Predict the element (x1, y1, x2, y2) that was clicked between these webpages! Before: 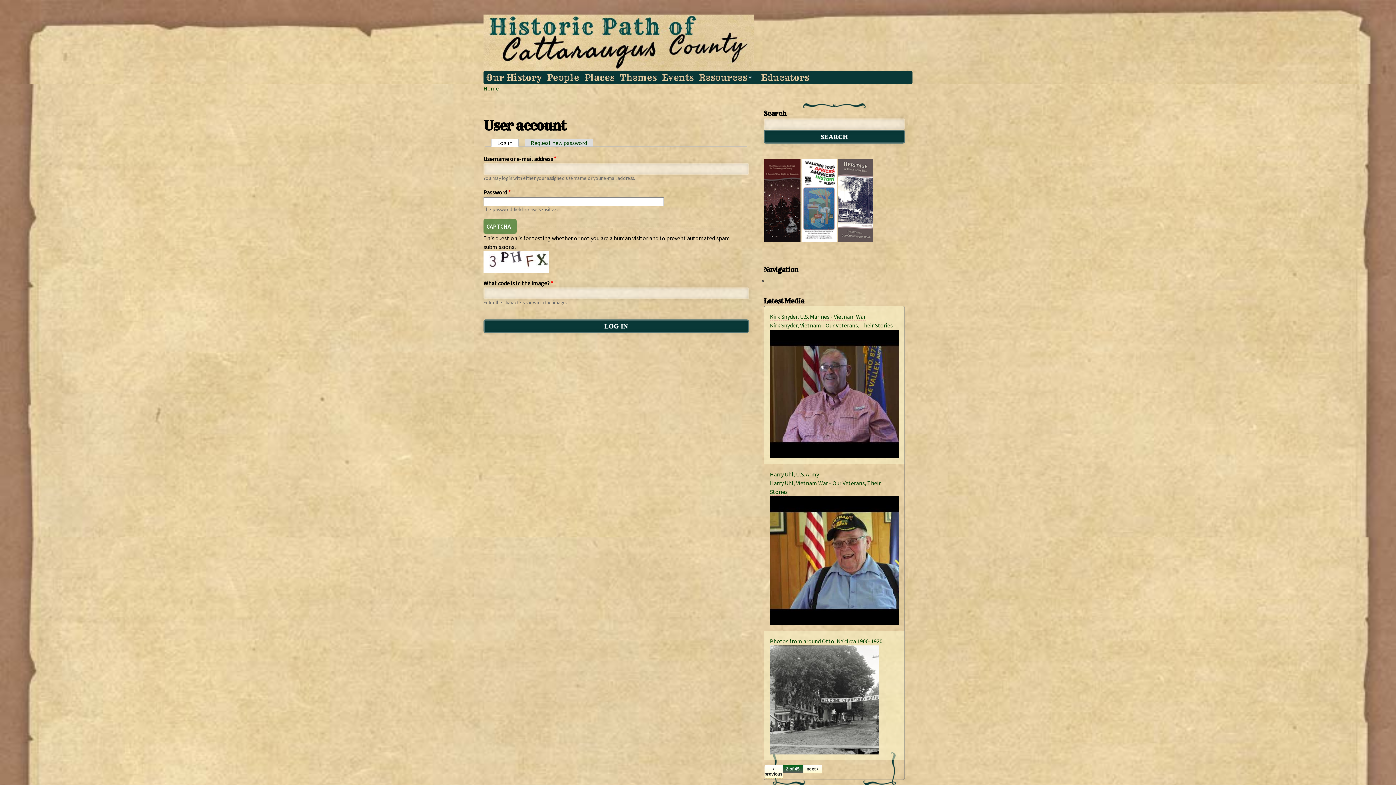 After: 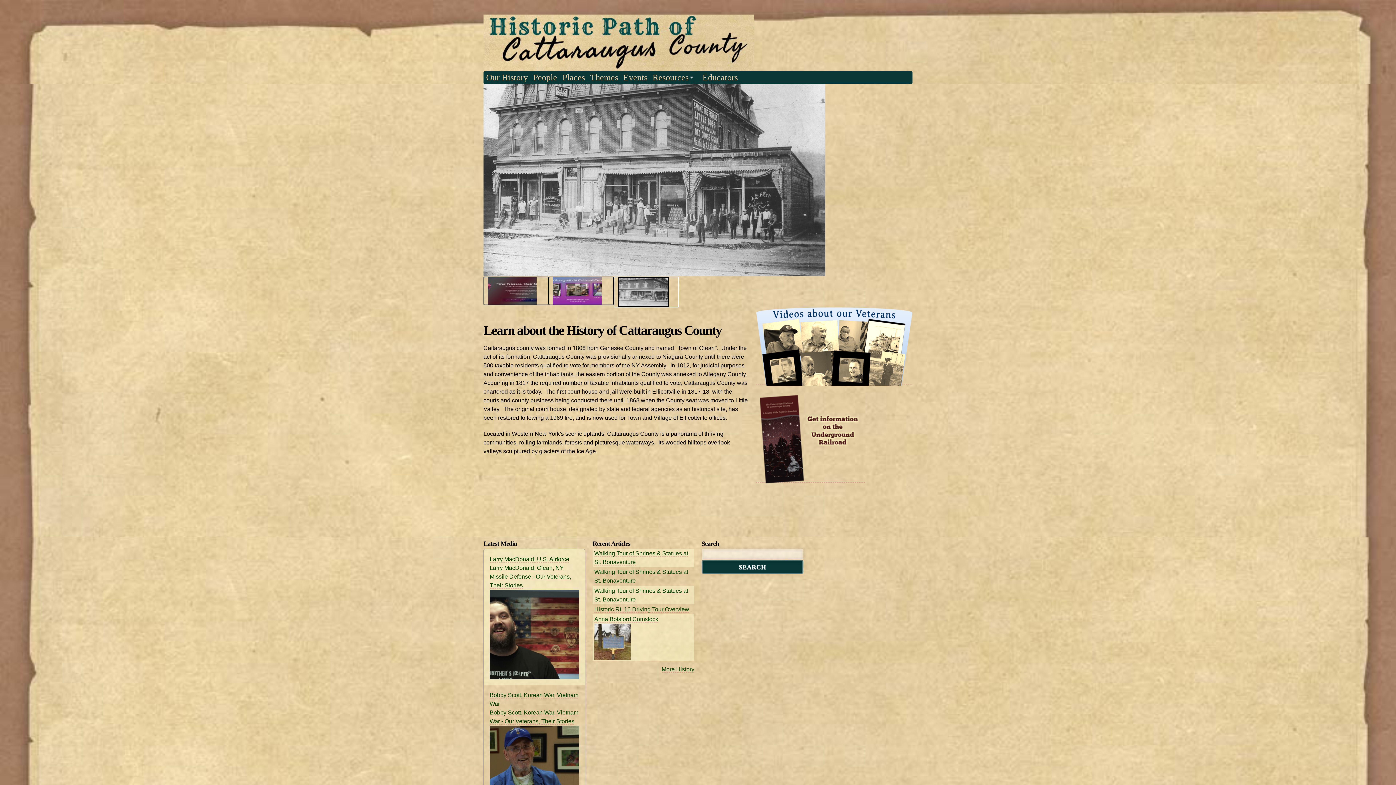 Action: label: Home bbox: (483, 84, 498, 92)